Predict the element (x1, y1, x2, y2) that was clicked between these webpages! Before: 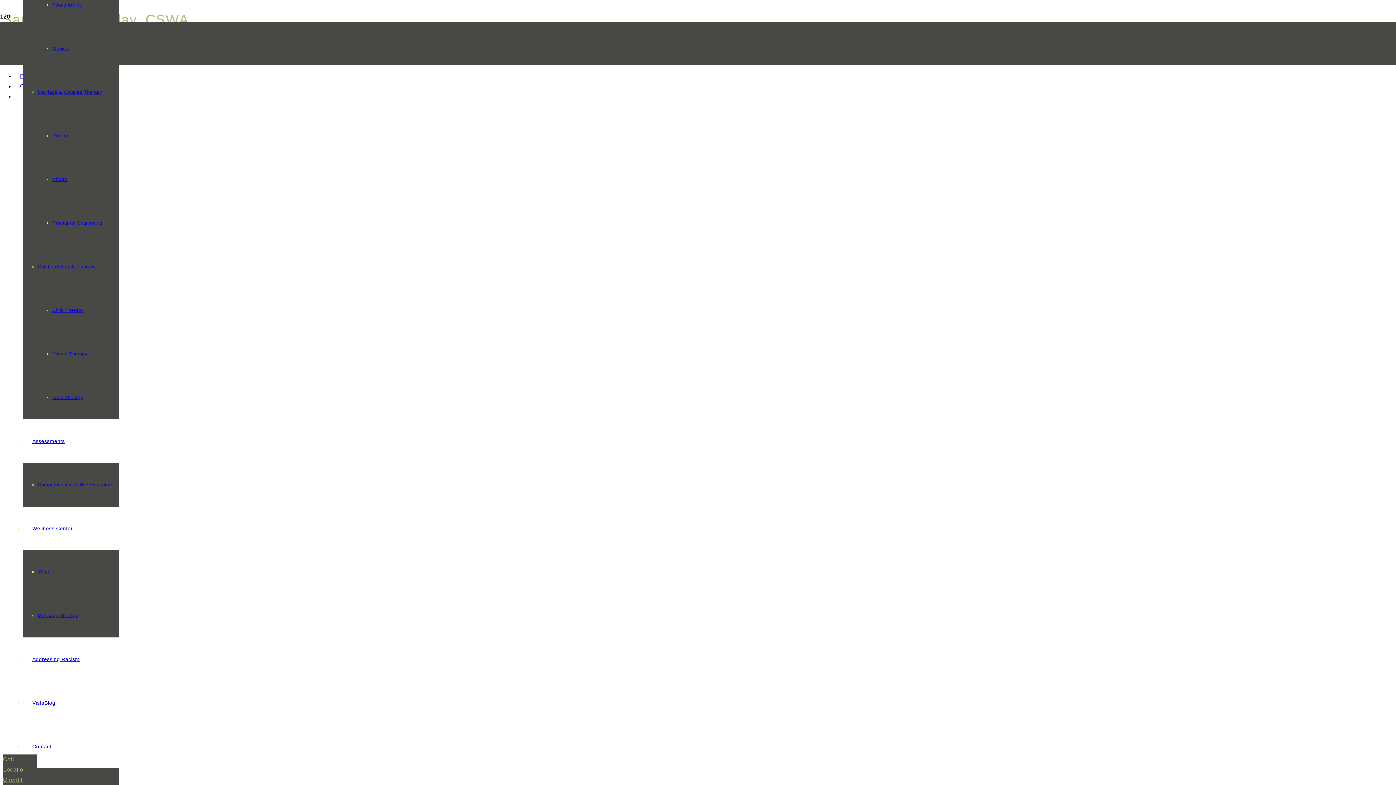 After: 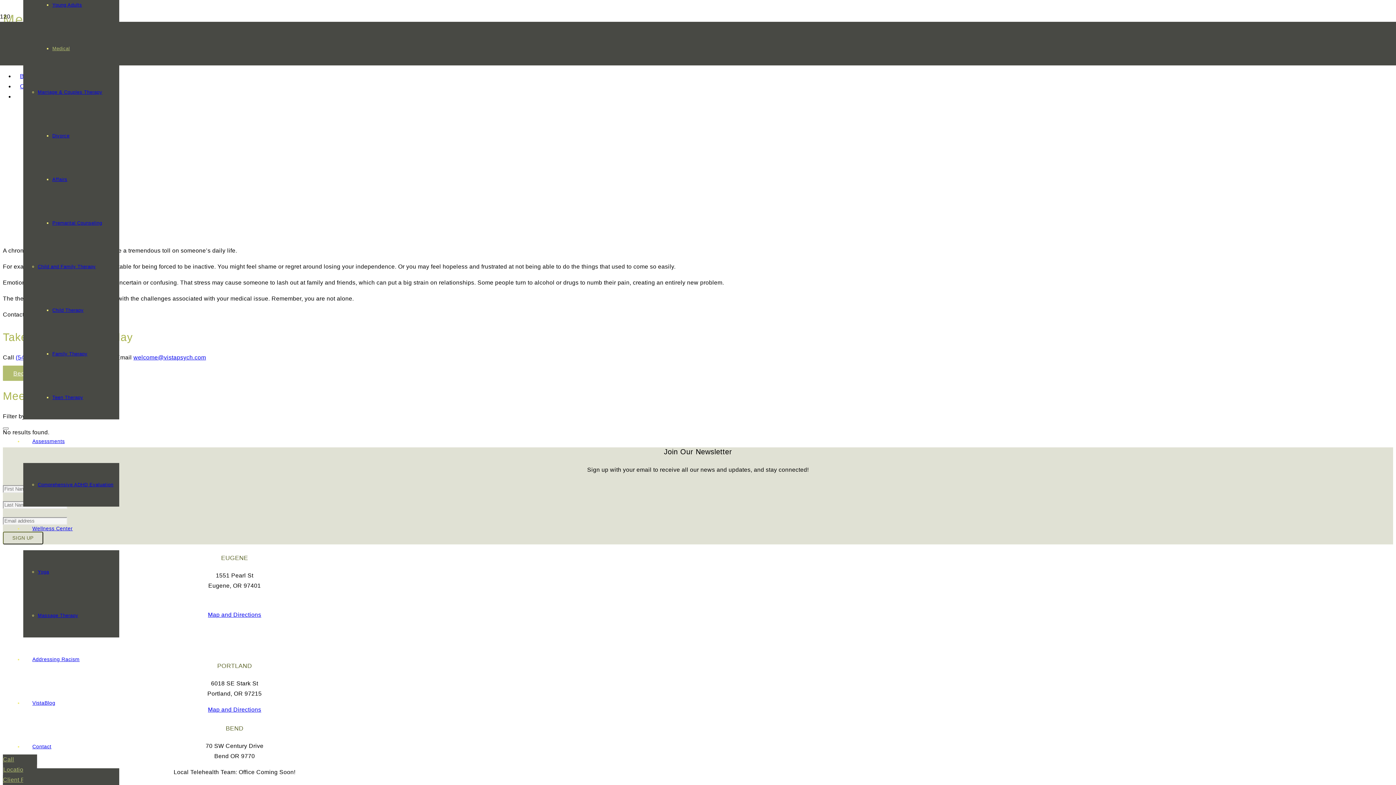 Action: label: Medical bbox: (52, 45, 69, 51)